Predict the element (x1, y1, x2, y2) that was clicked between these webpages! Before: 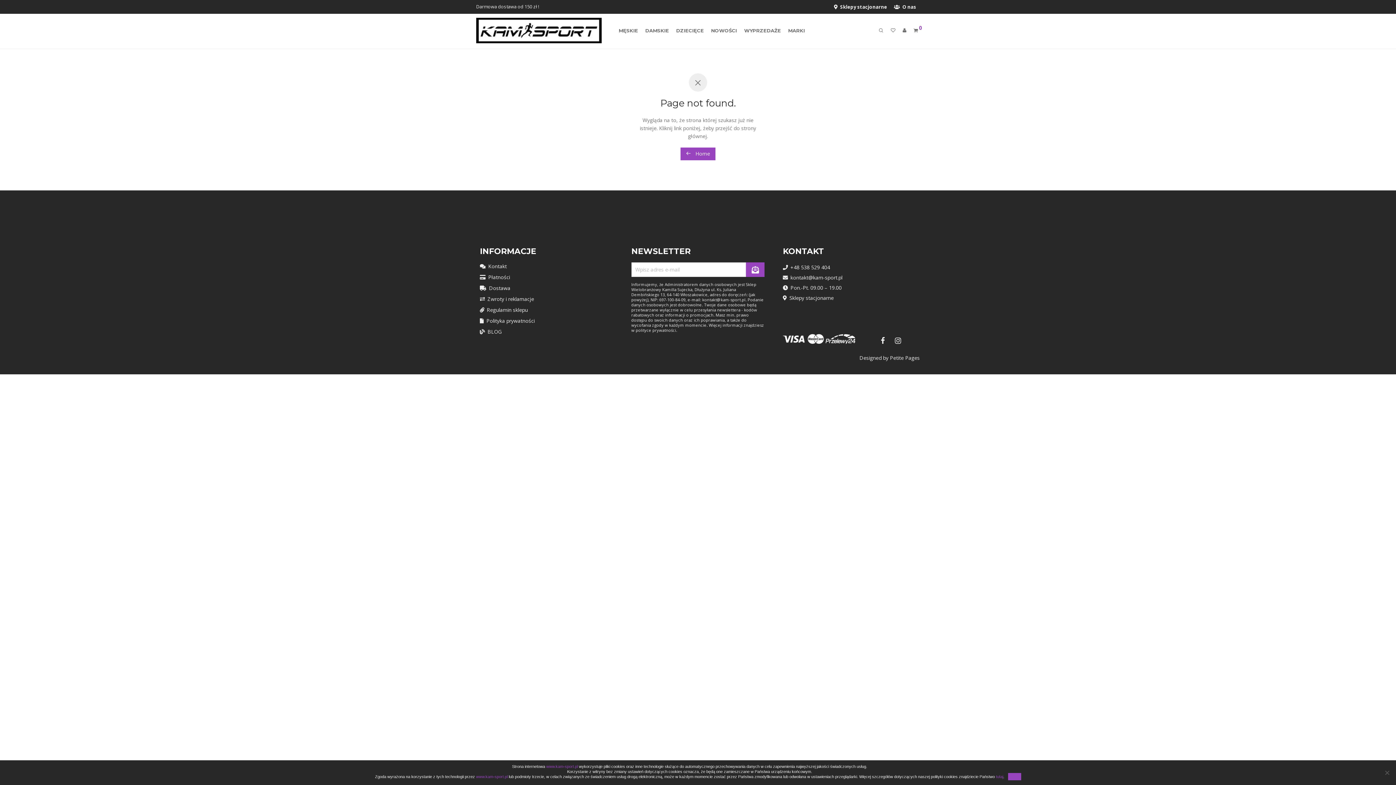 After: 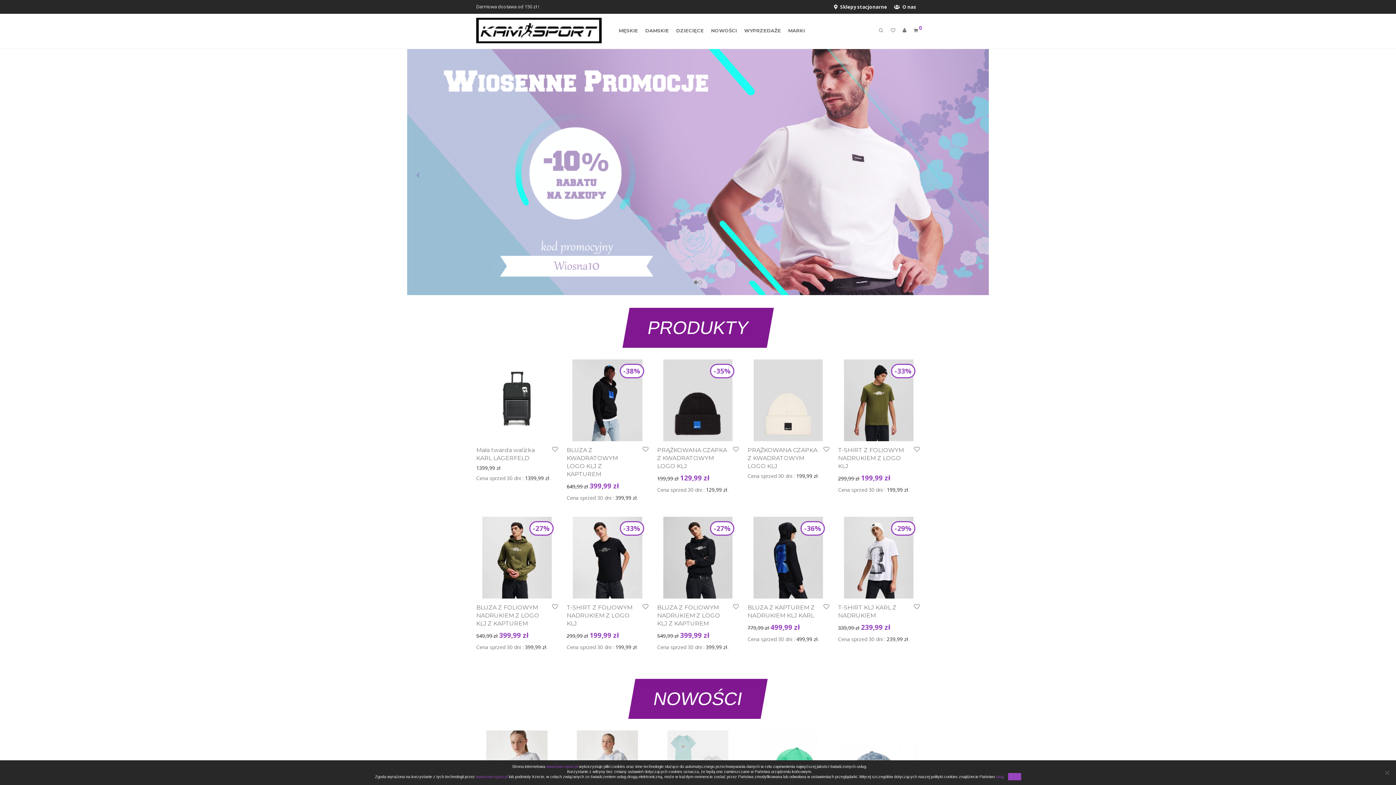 Action: bbox: (476, 17, 601, 43)